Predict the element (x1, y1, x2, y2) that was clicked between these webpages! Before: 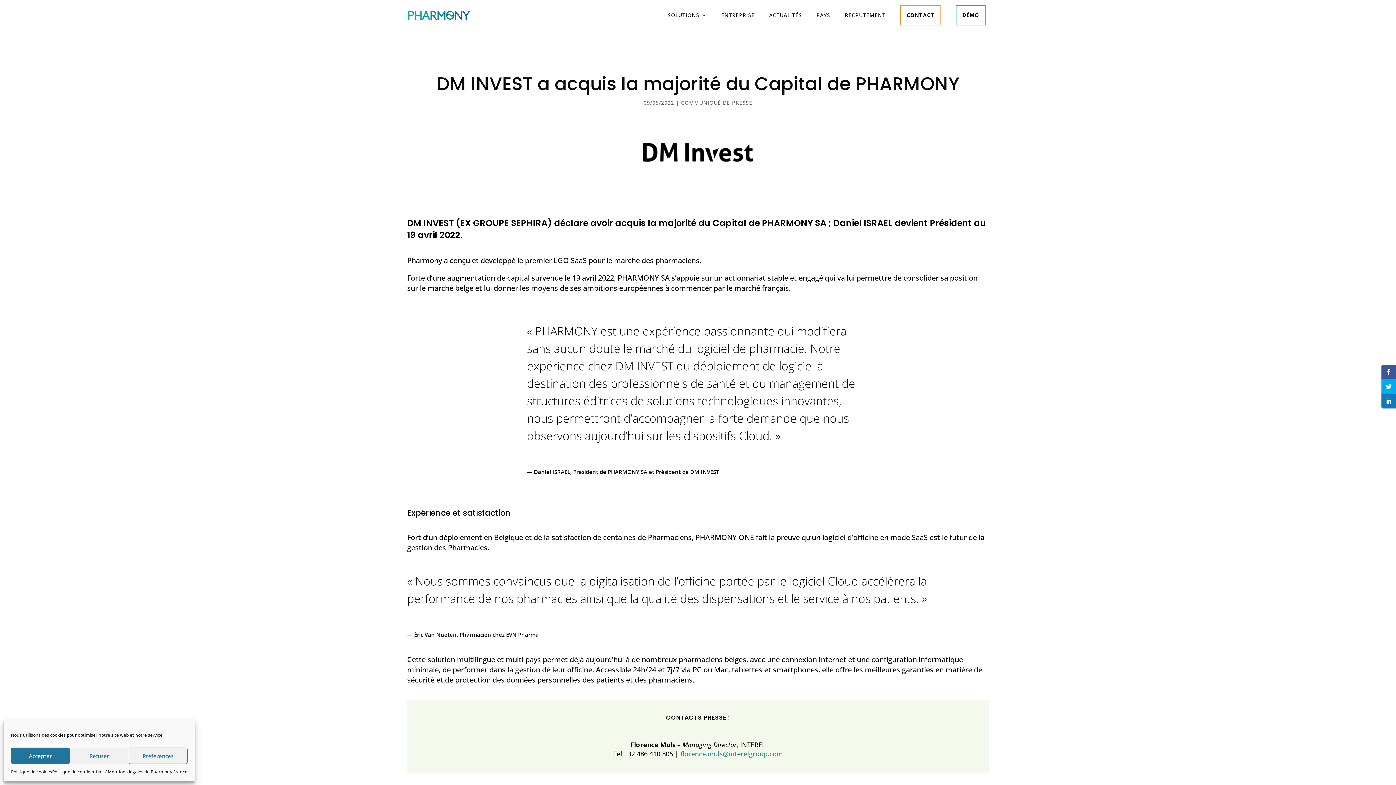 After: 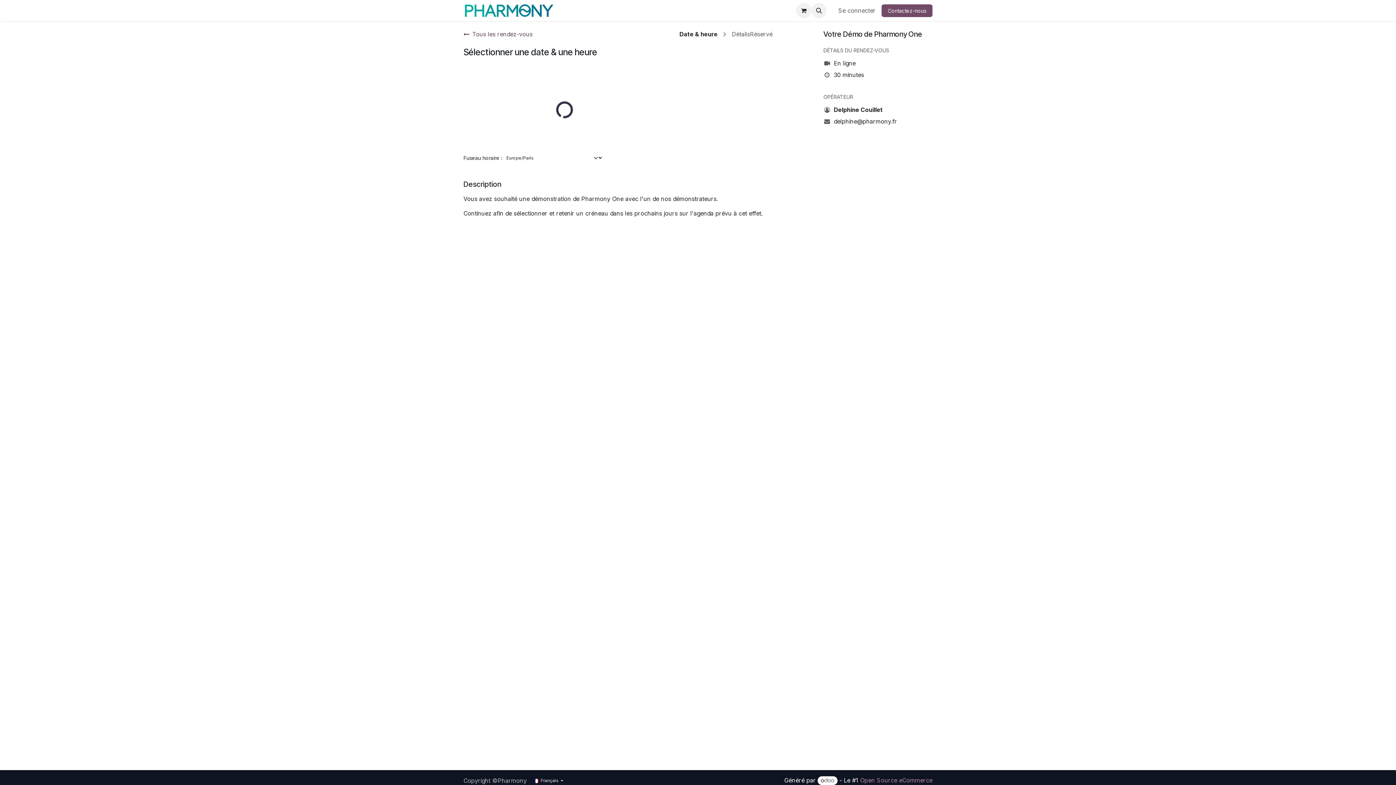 Action: bbox: (956, 5, 985, 25) label: DÉMO